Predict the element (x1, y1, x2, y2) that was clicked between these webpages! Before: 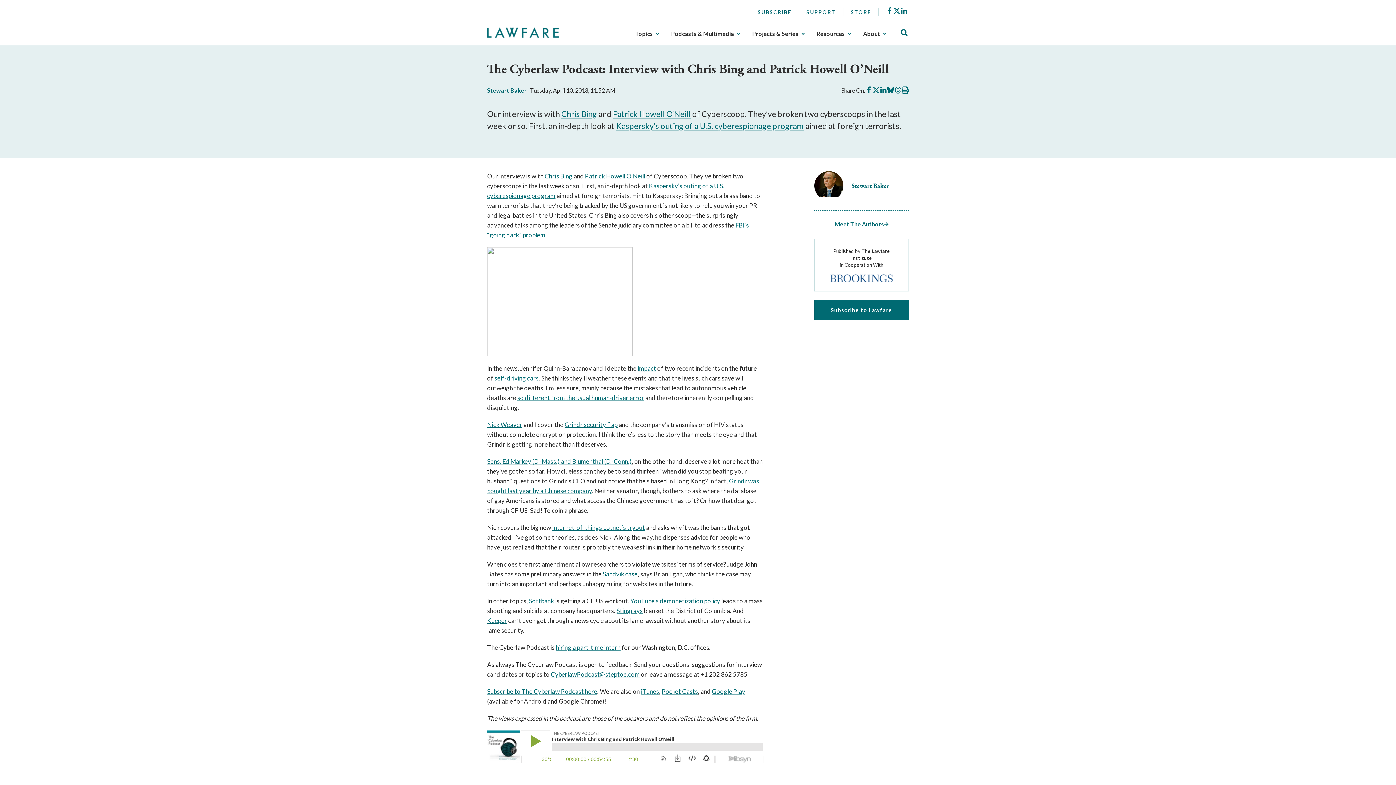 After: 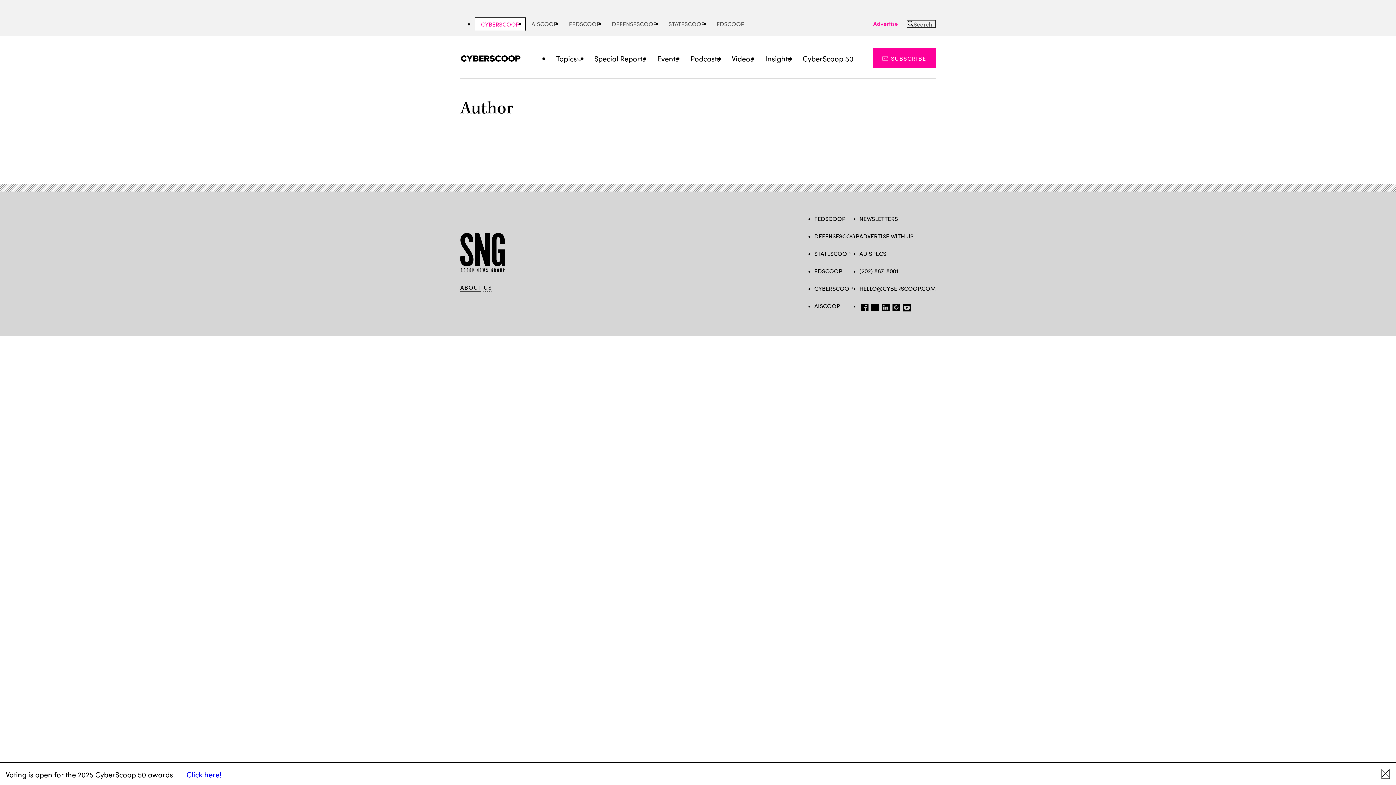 Action: label: Chris Bing bbox: (544, 172, 572, 180)